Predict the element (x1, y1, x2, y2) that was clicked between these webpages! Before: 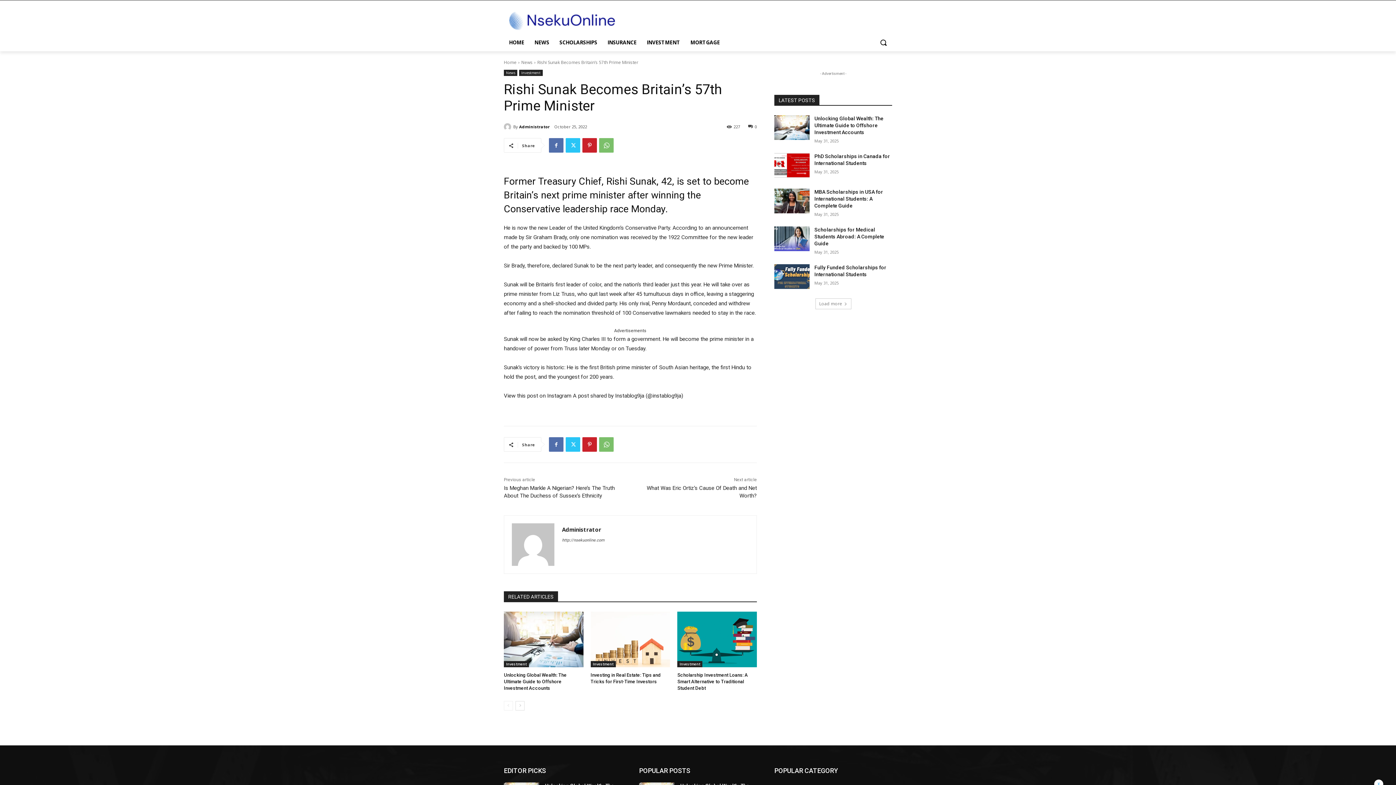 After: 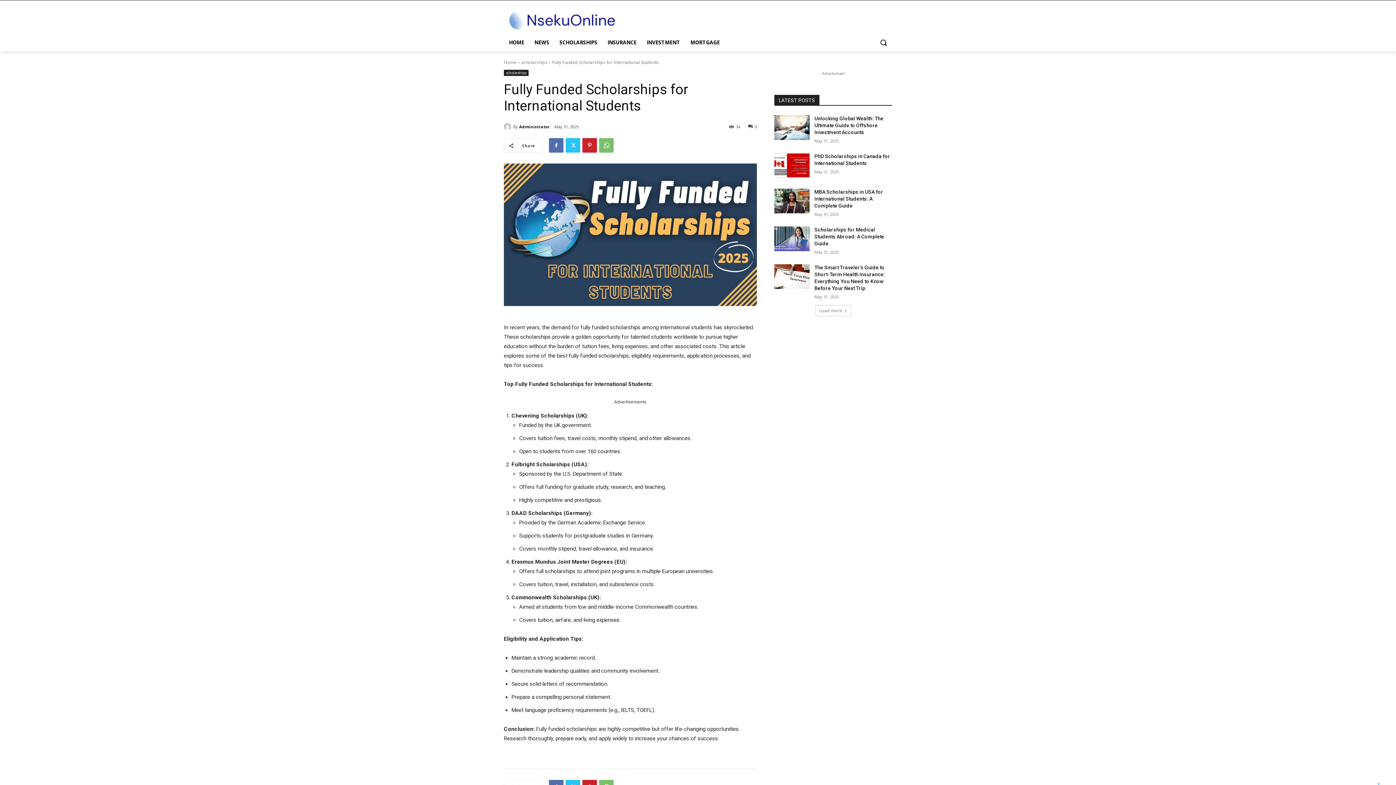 Action: bbox: (774, 264, 809, 289)